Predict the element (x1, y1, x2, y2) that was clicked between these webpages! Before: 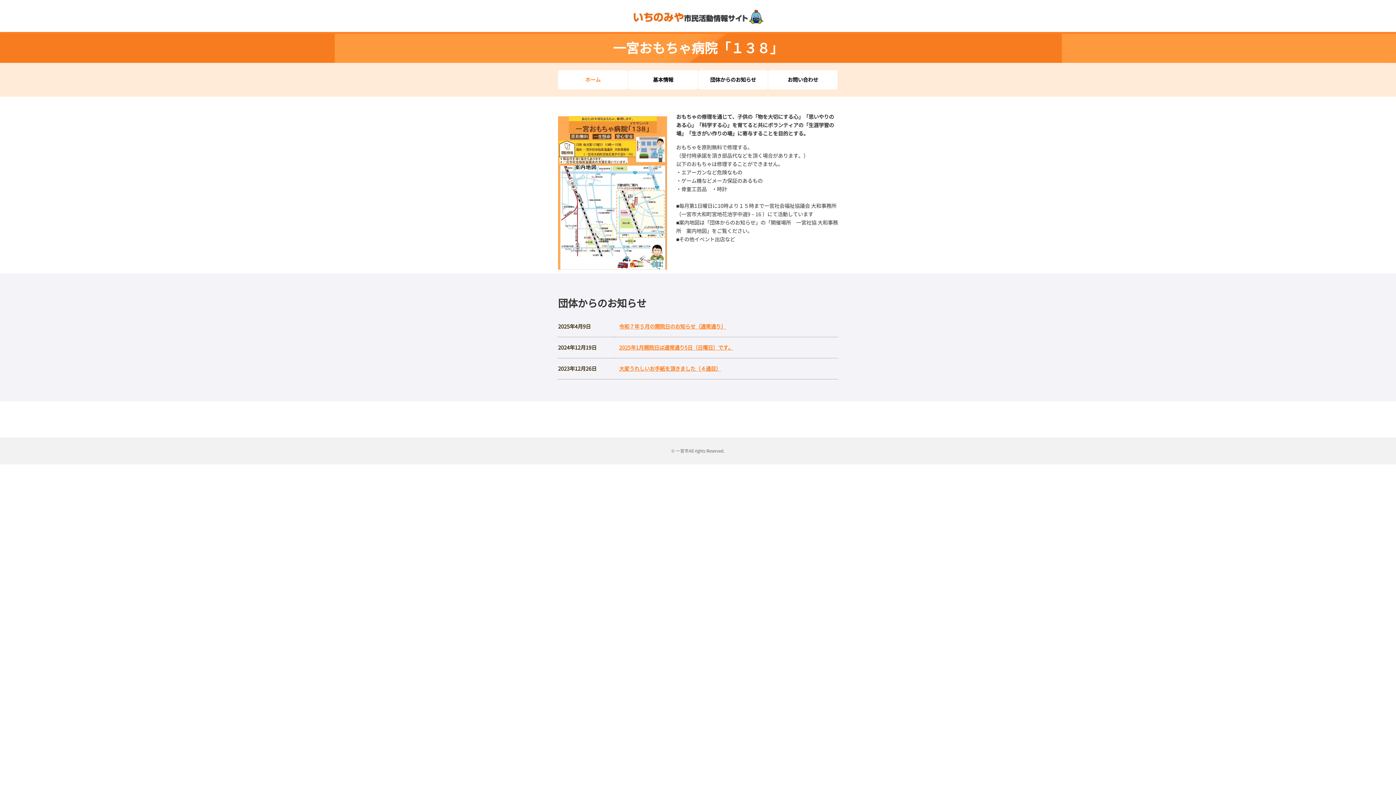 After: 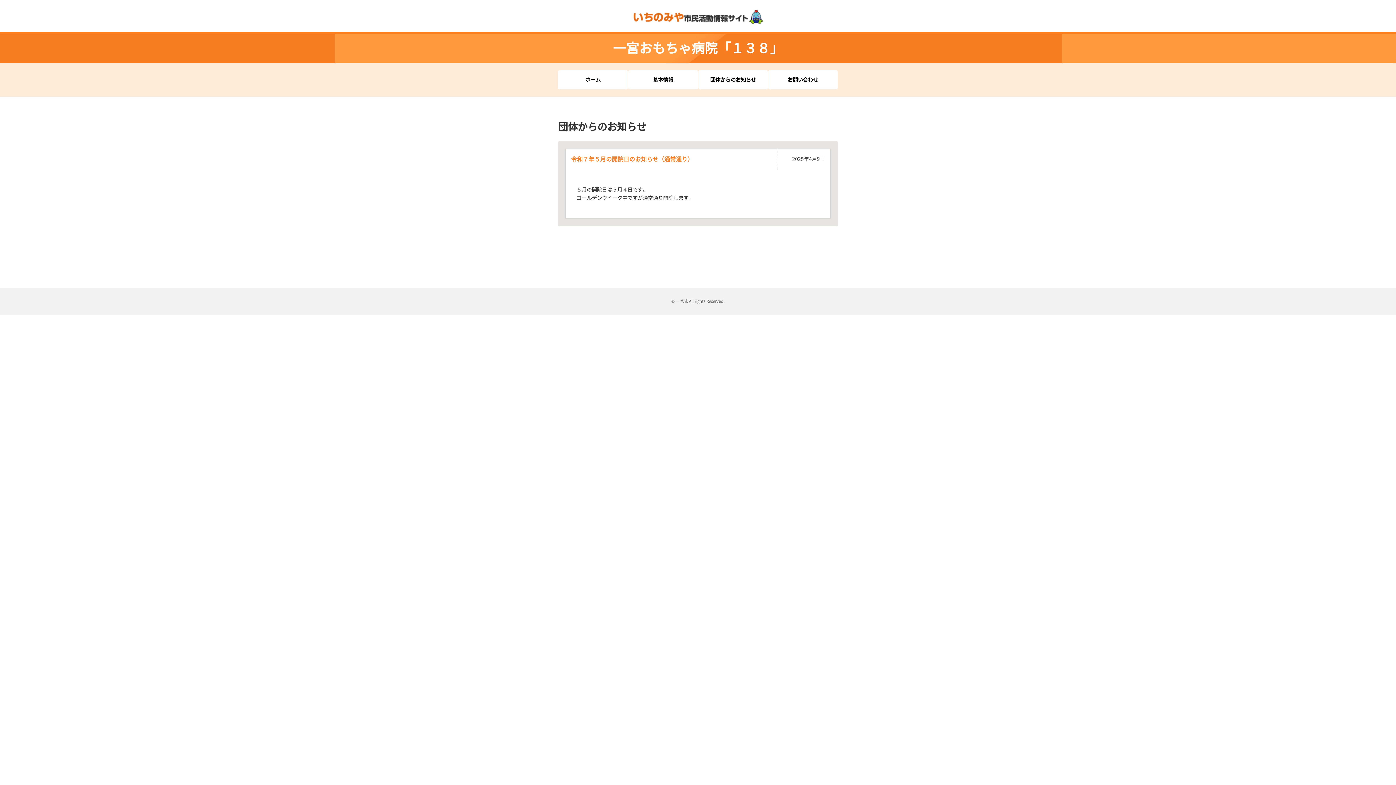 Action: label: 令和７年５月の開院日のお知らせ（通常通り） bbox: (619, 322, 726, 330)